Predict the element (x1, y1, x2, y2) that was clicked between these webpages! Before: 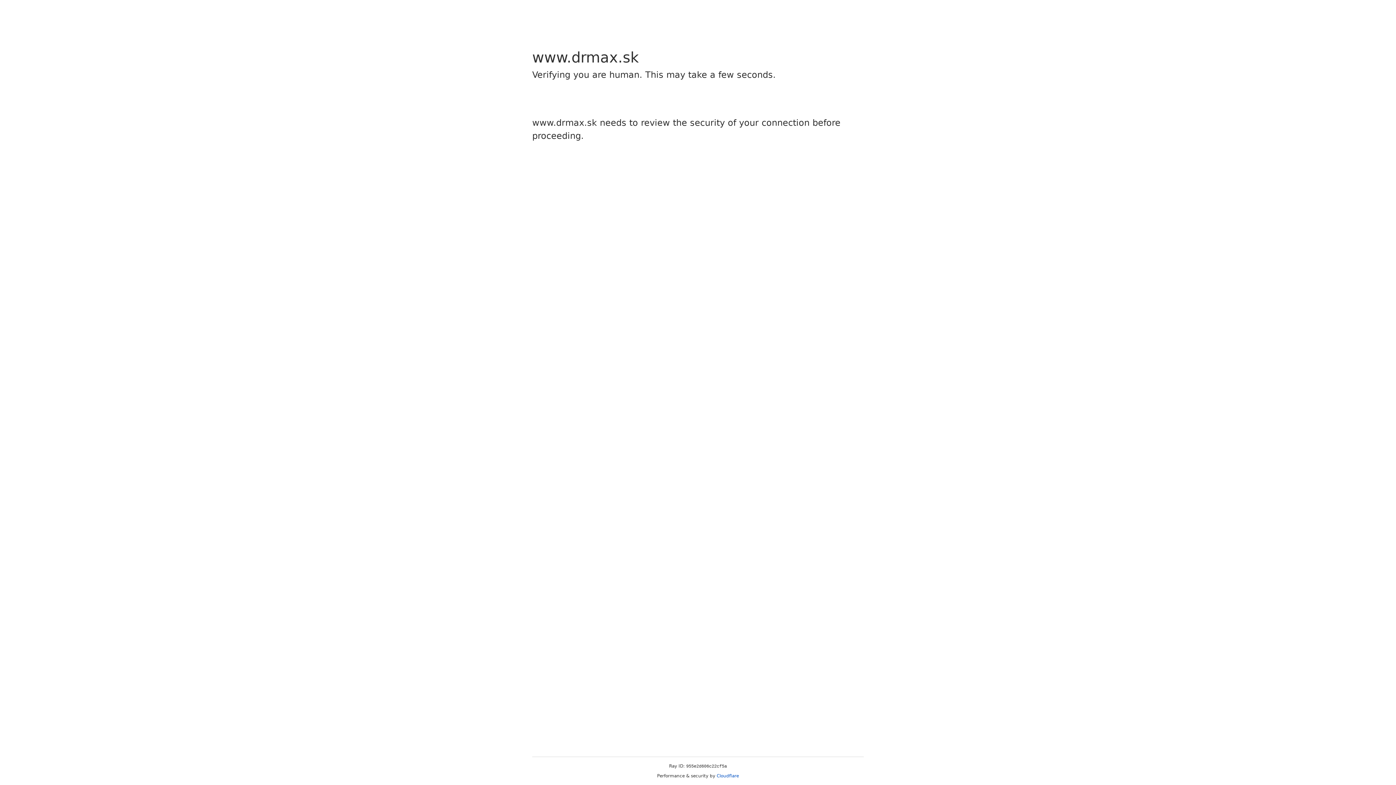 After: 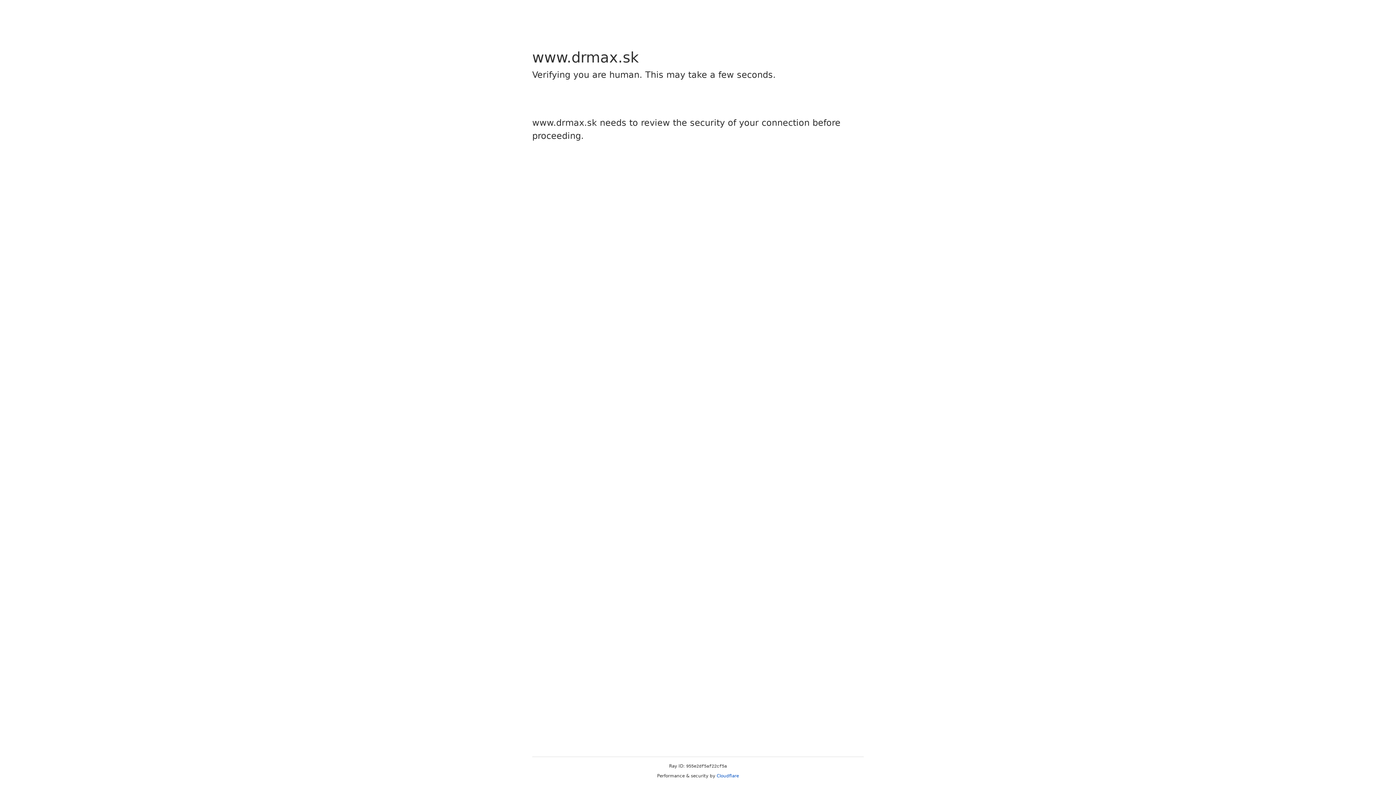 Action: label: Cloudflare bbox: (716, 773, 739, 778)